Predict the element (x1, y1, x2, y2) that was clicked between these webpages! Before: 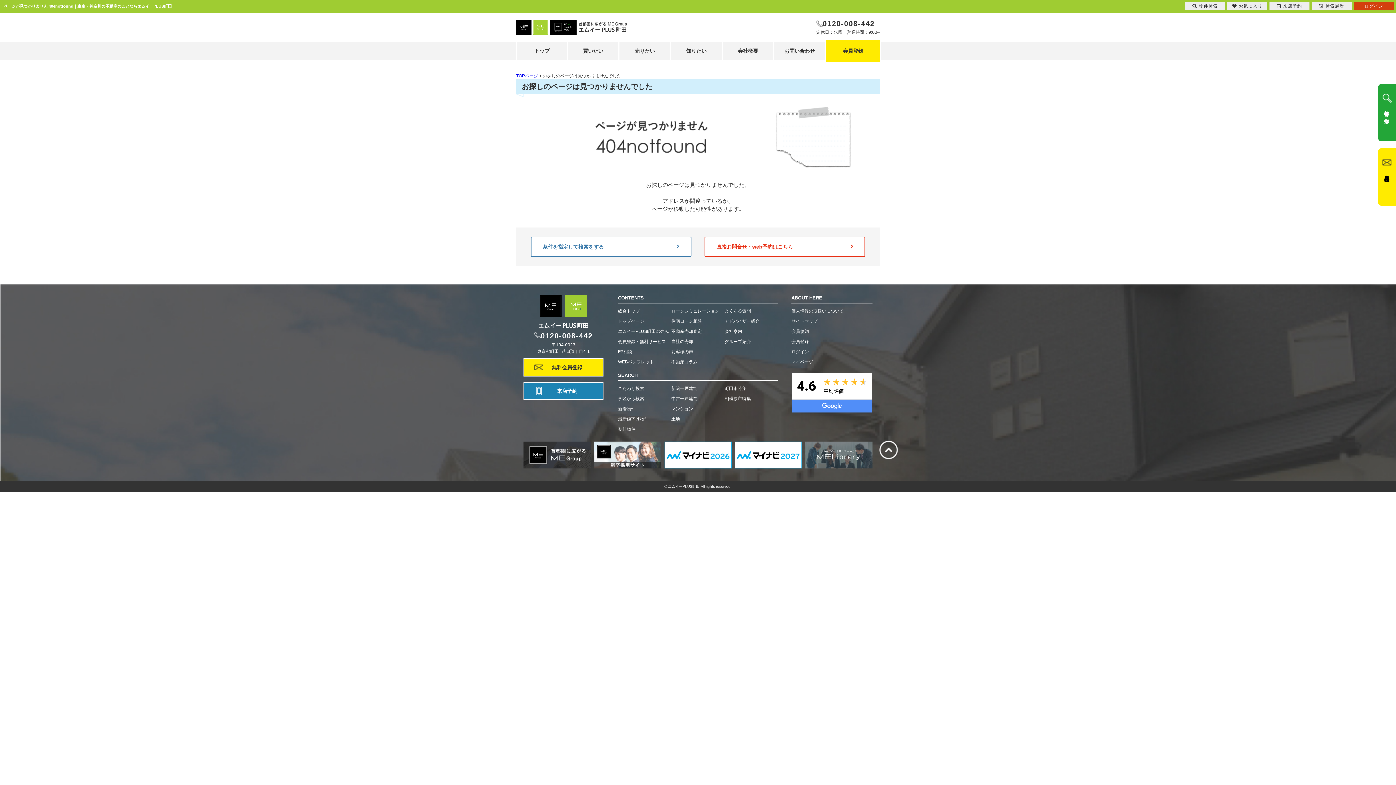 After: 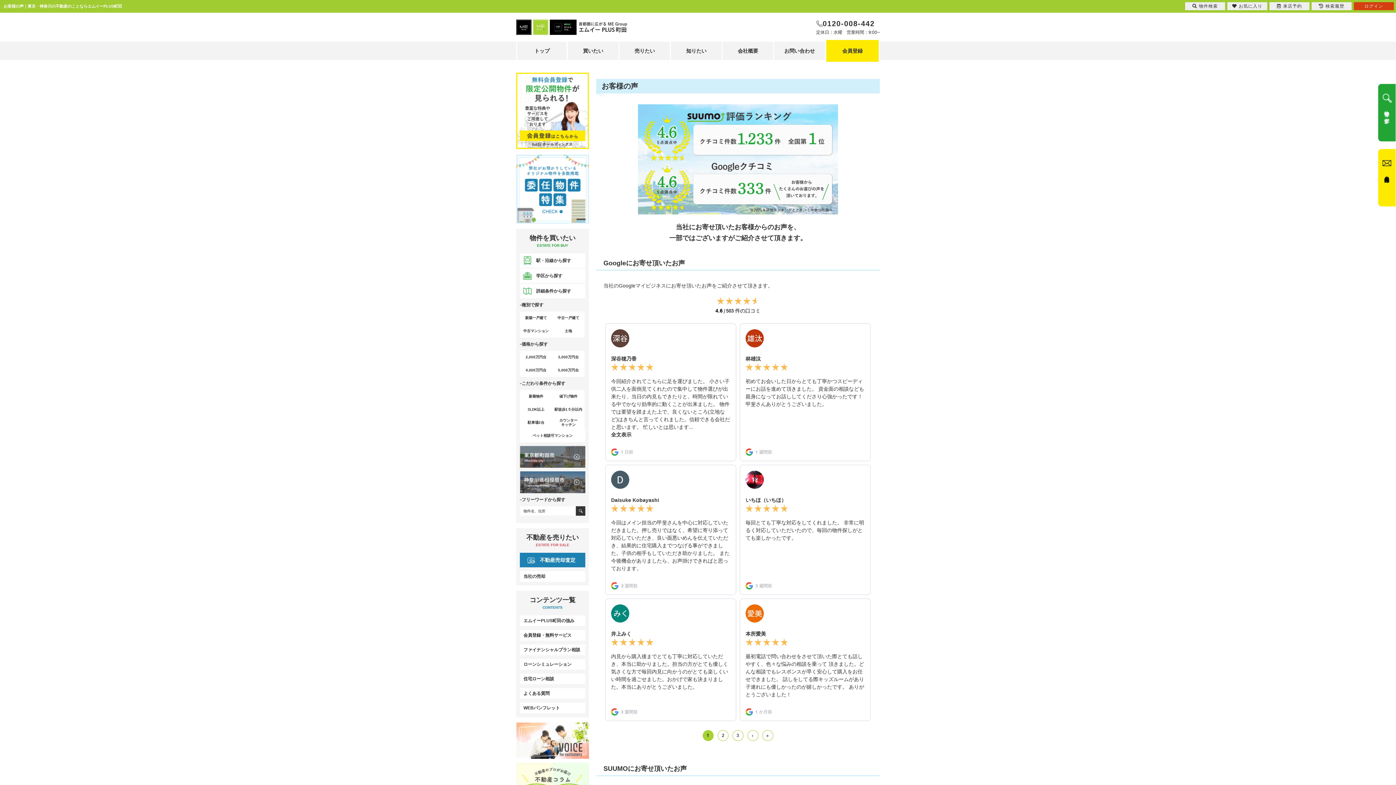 Action: bbox: (671, 349, 693, 354) label: お客様の声